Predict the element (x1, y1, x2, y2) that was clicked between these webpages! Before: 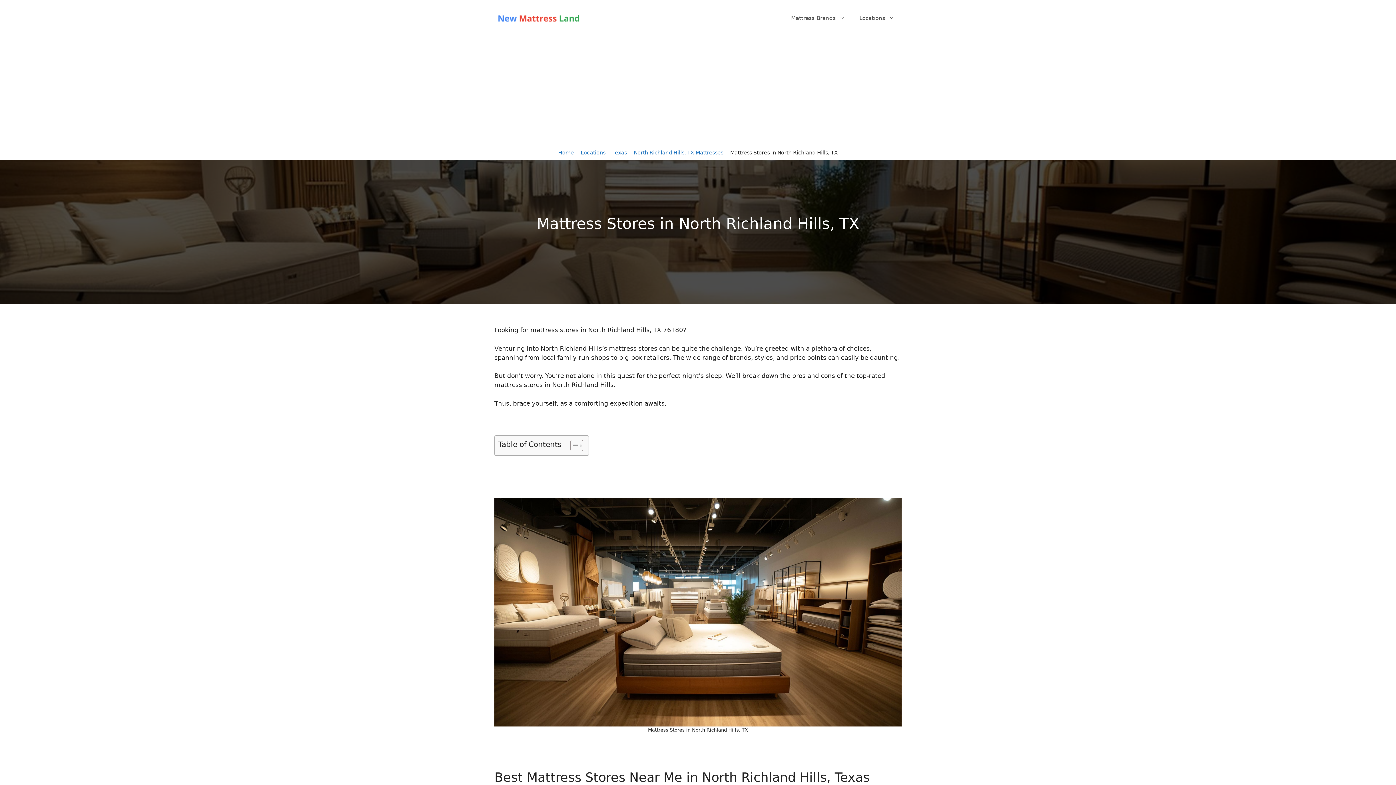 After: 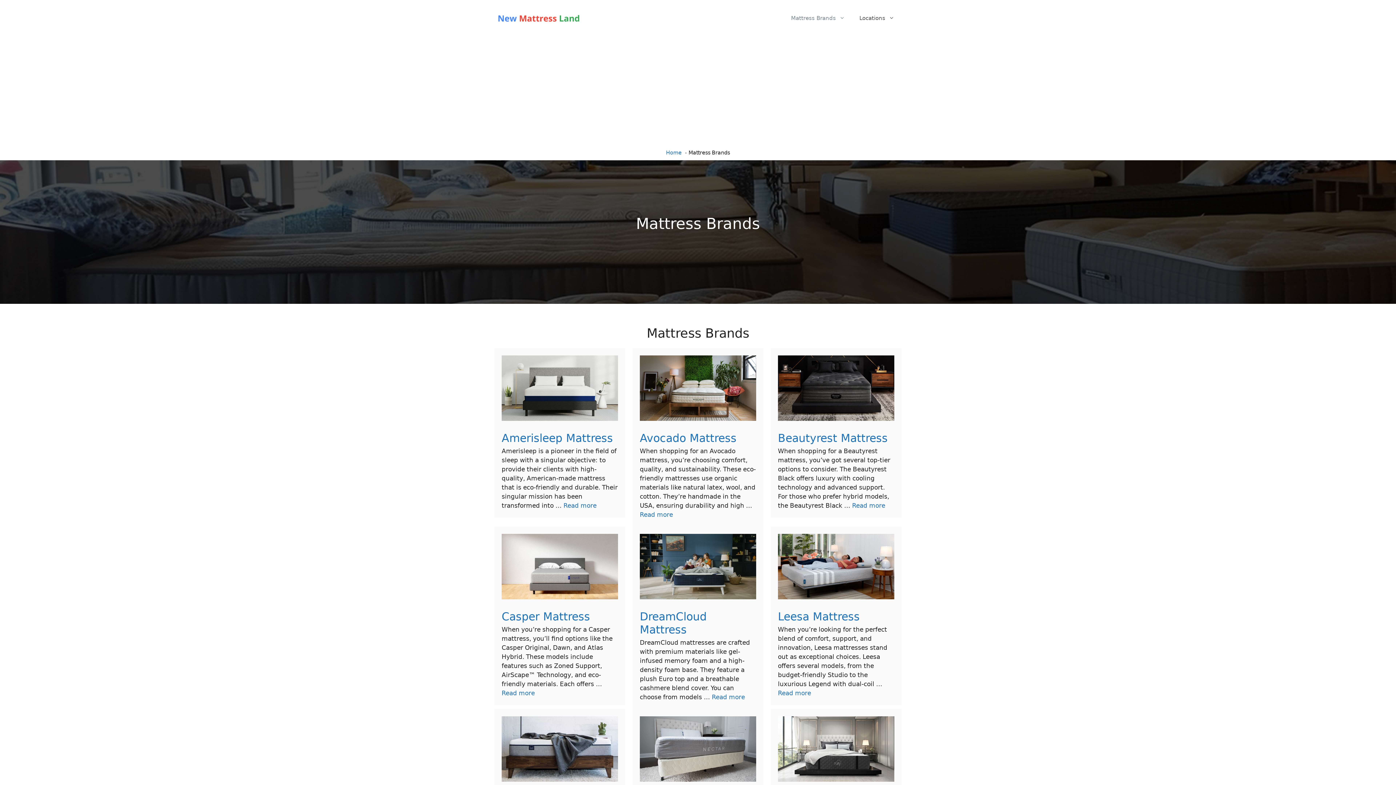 Action: bbox: (784, 7, 852, 29) label: Mattress Brands